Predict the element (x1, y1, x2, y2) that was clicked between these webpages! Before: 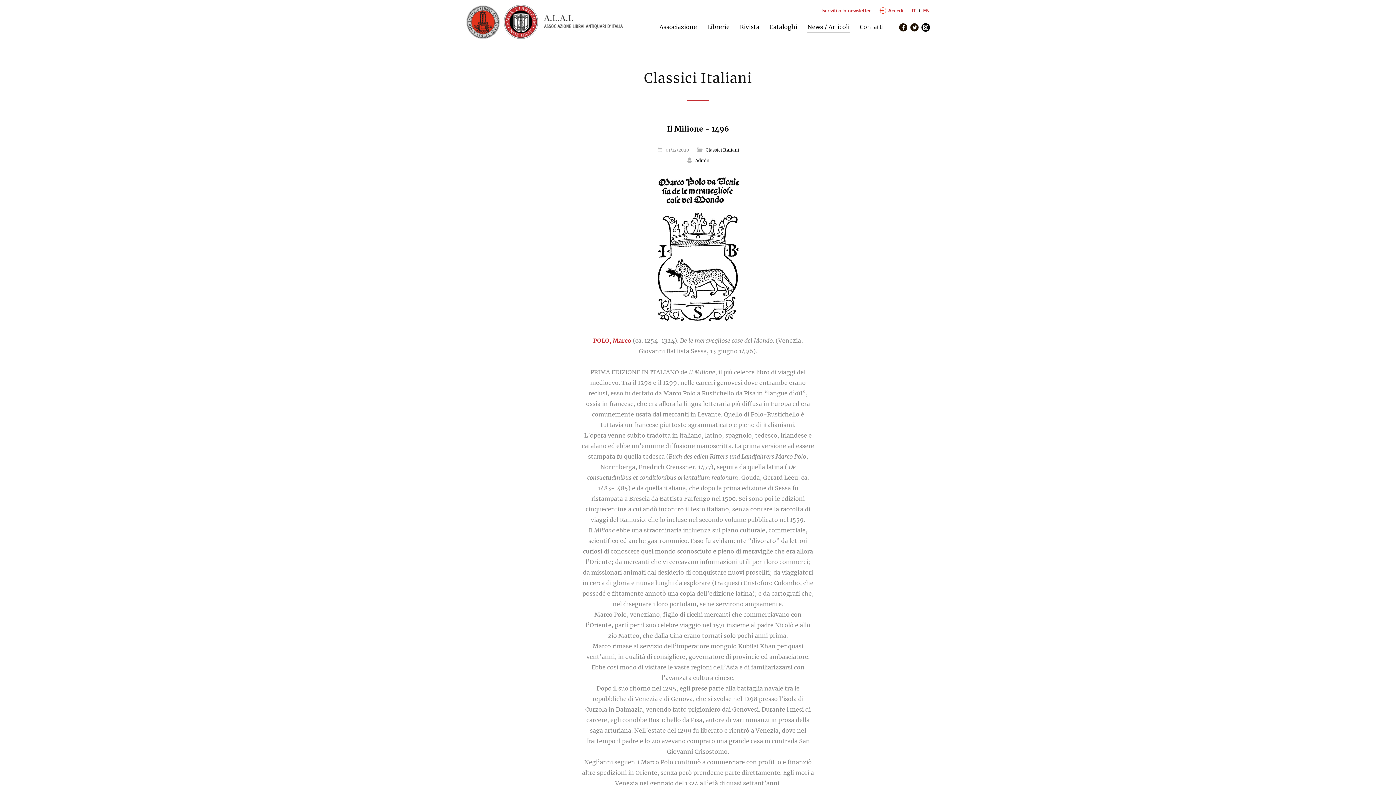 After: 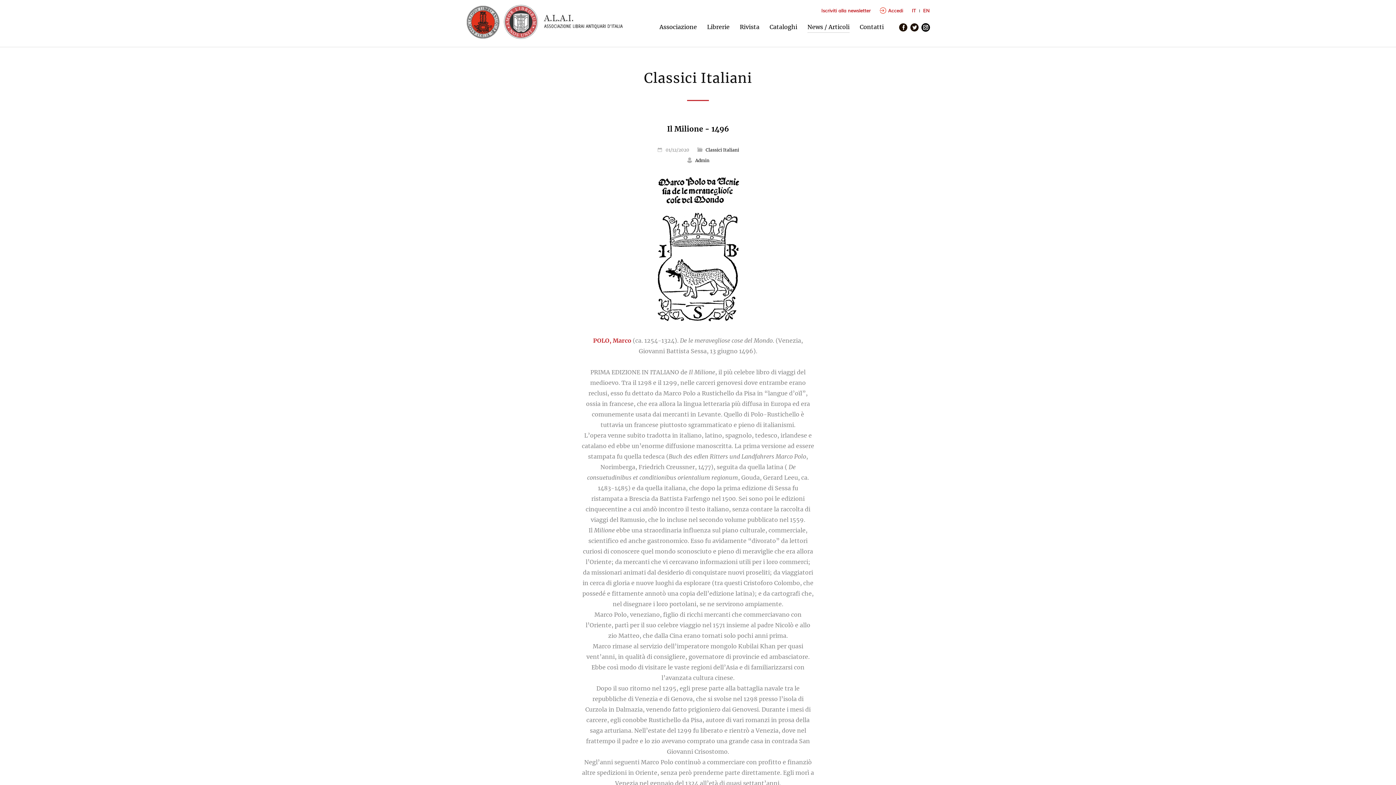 Action: bbox: (502, 34, 540, 41)